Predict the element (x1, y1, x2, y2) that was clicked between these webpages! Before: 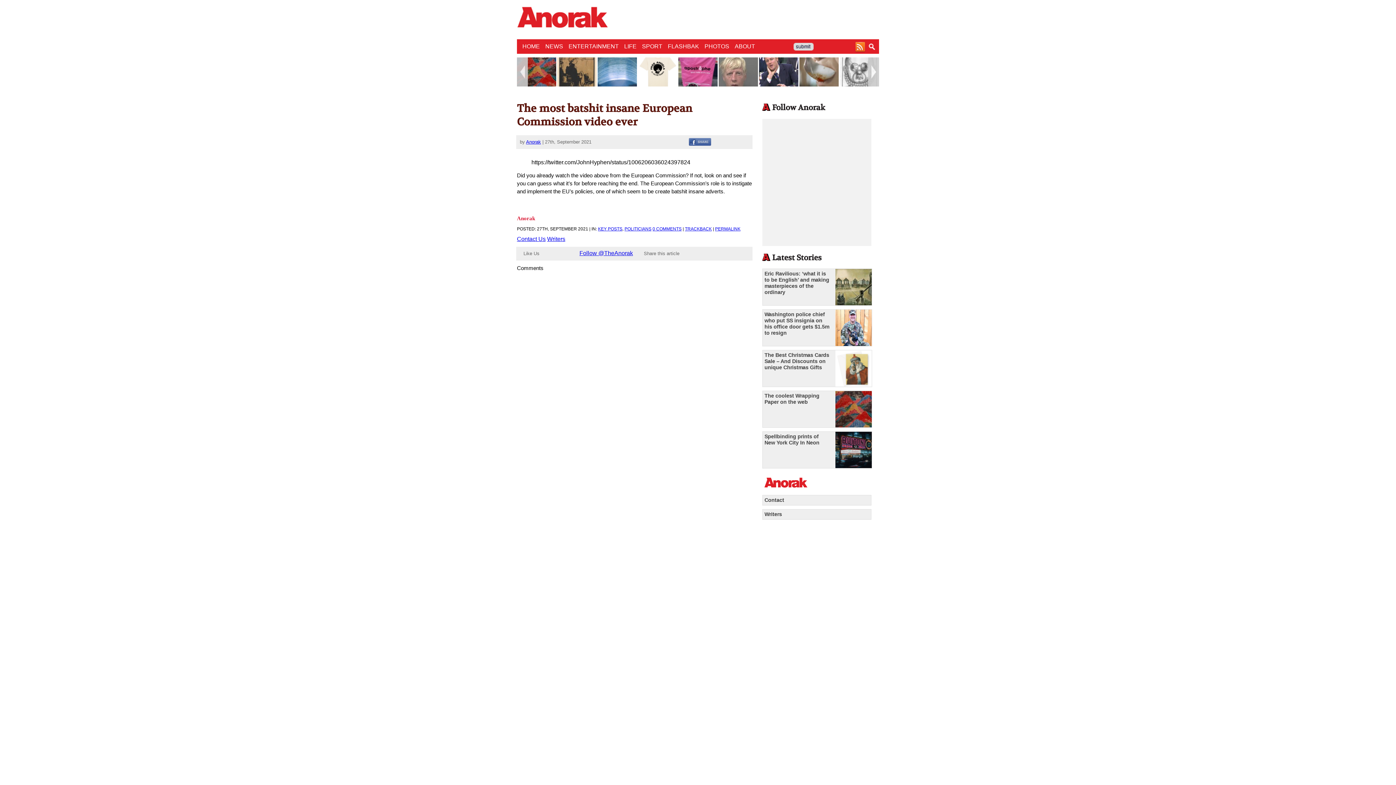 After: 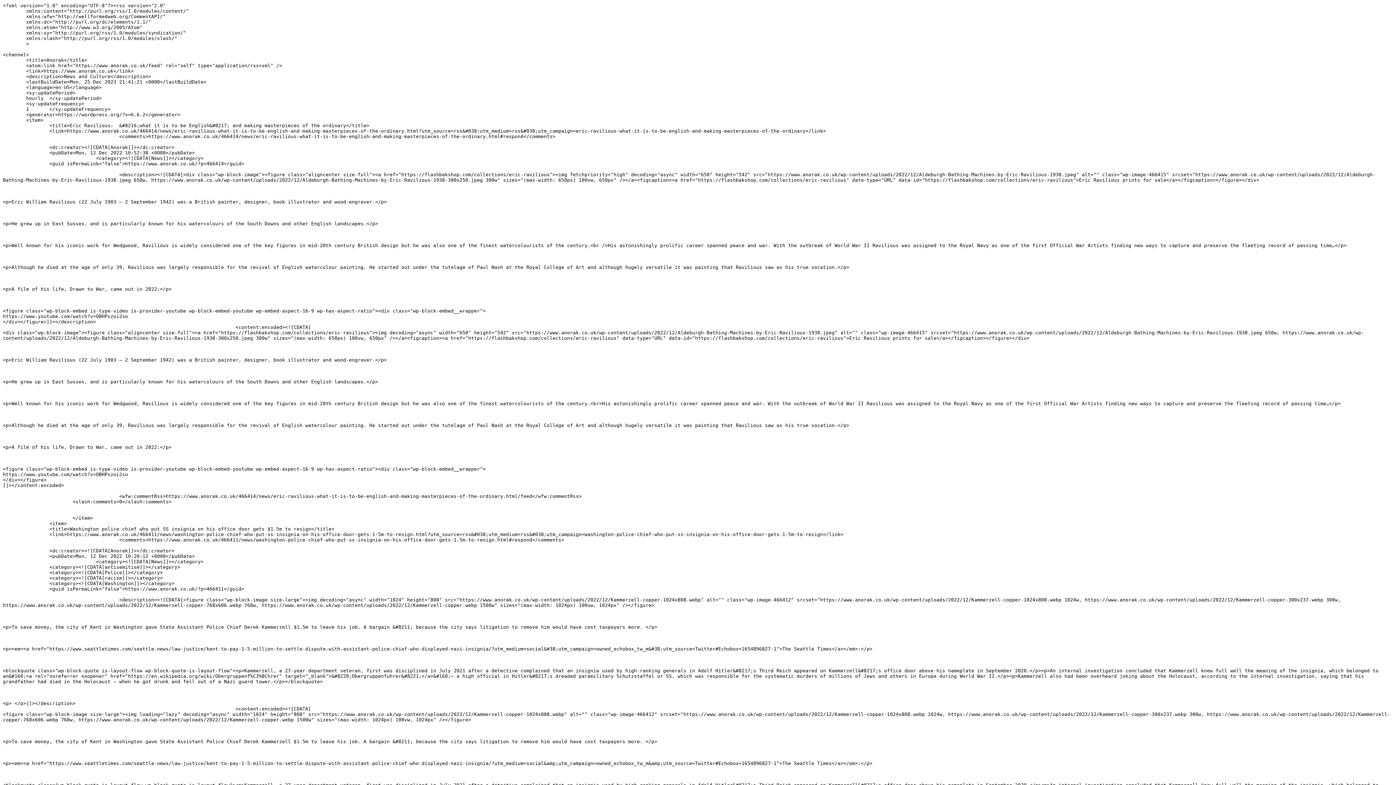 Action: bbox: (854, 39, 866, 54)